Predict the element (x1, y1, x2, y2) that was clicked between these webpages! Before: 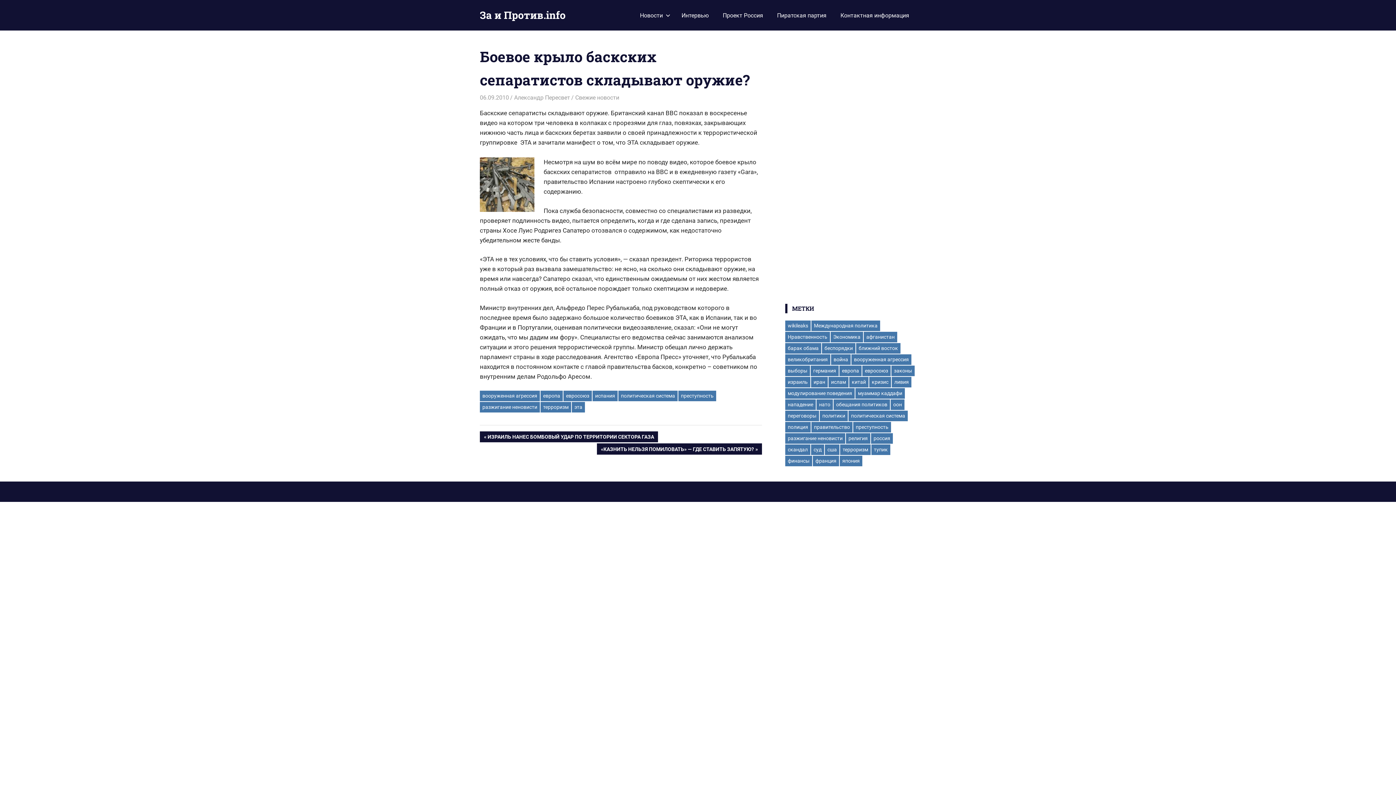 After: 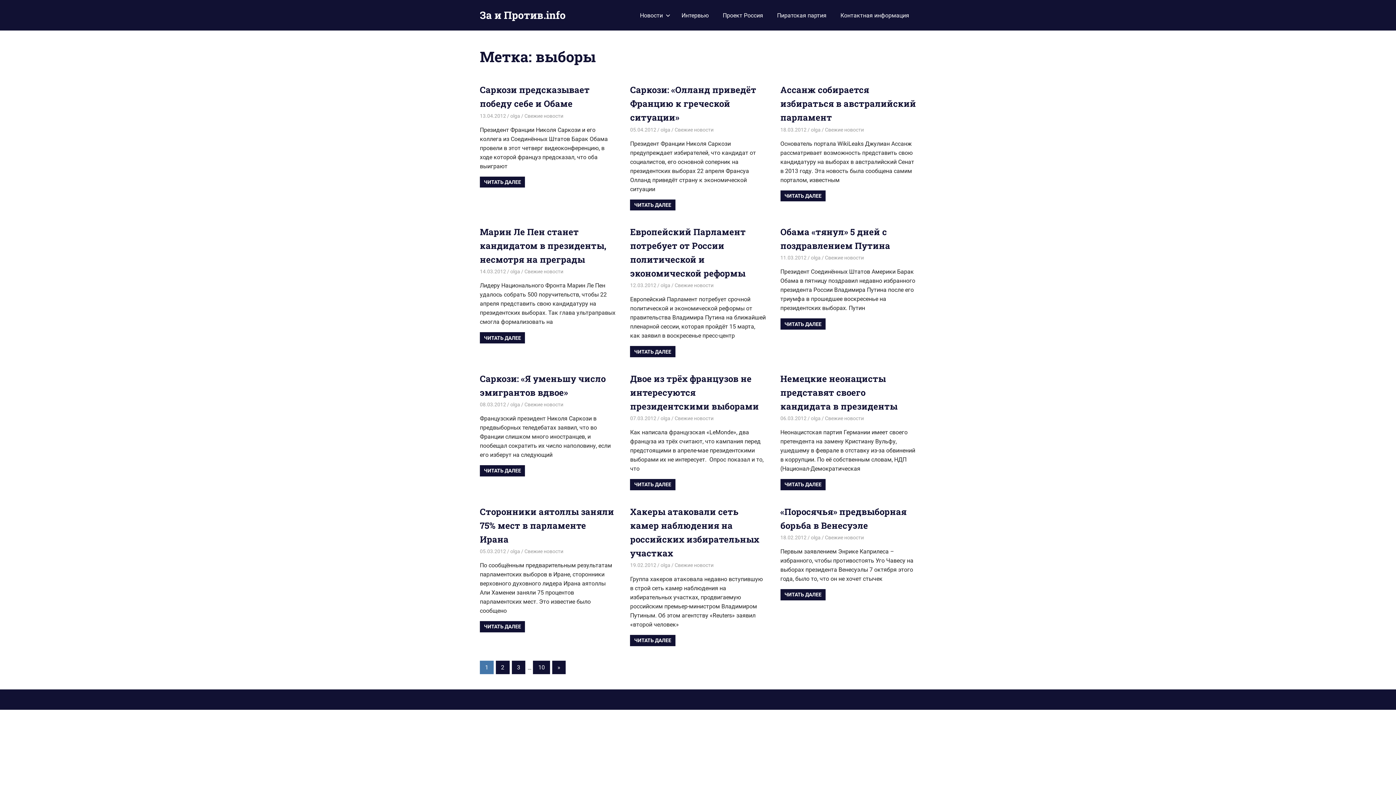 Action: label: выборы (116 элементов) bbox: (785, 365, 810, 376)